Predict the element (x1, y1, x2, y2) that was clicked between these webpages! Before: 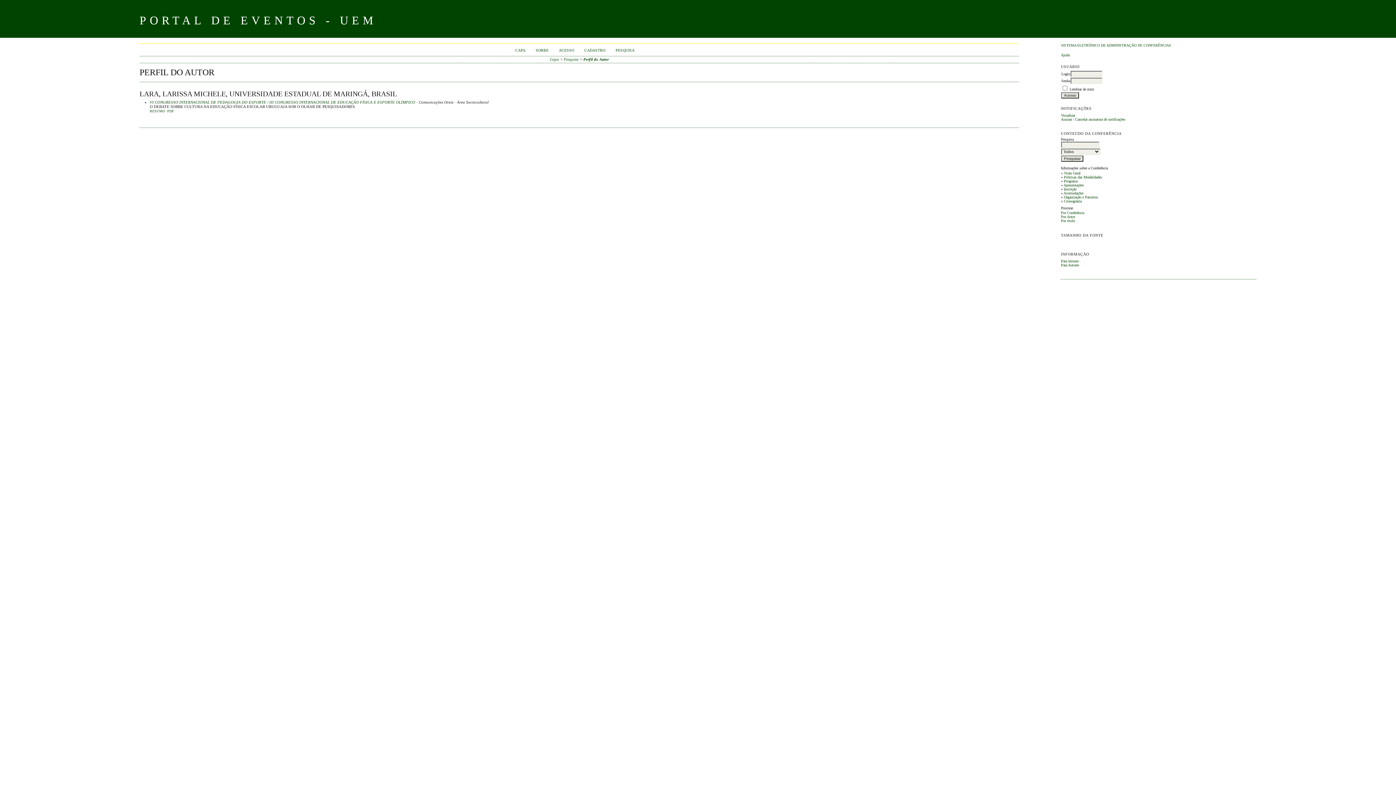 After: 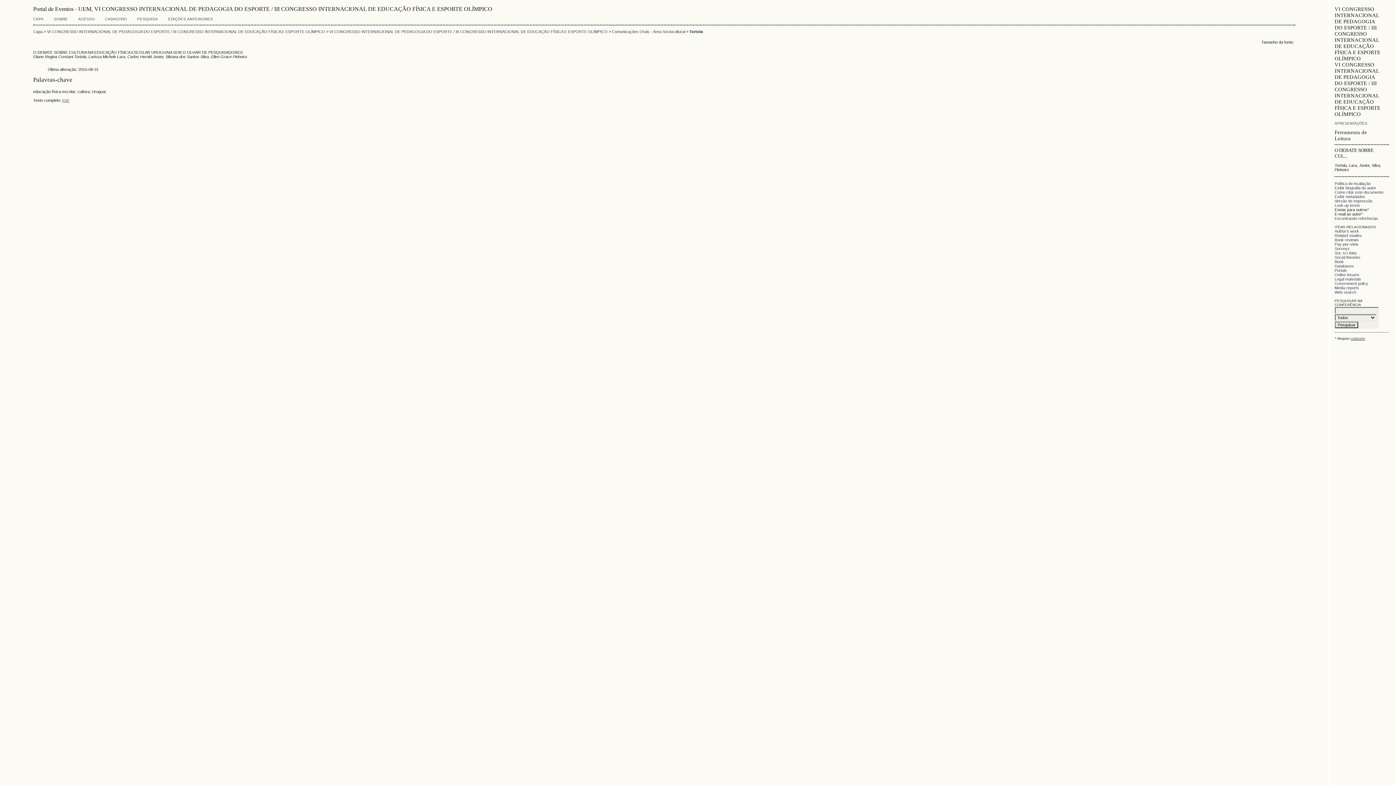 Action: label: RESUMO bbox: (149, 109, 165, 112)